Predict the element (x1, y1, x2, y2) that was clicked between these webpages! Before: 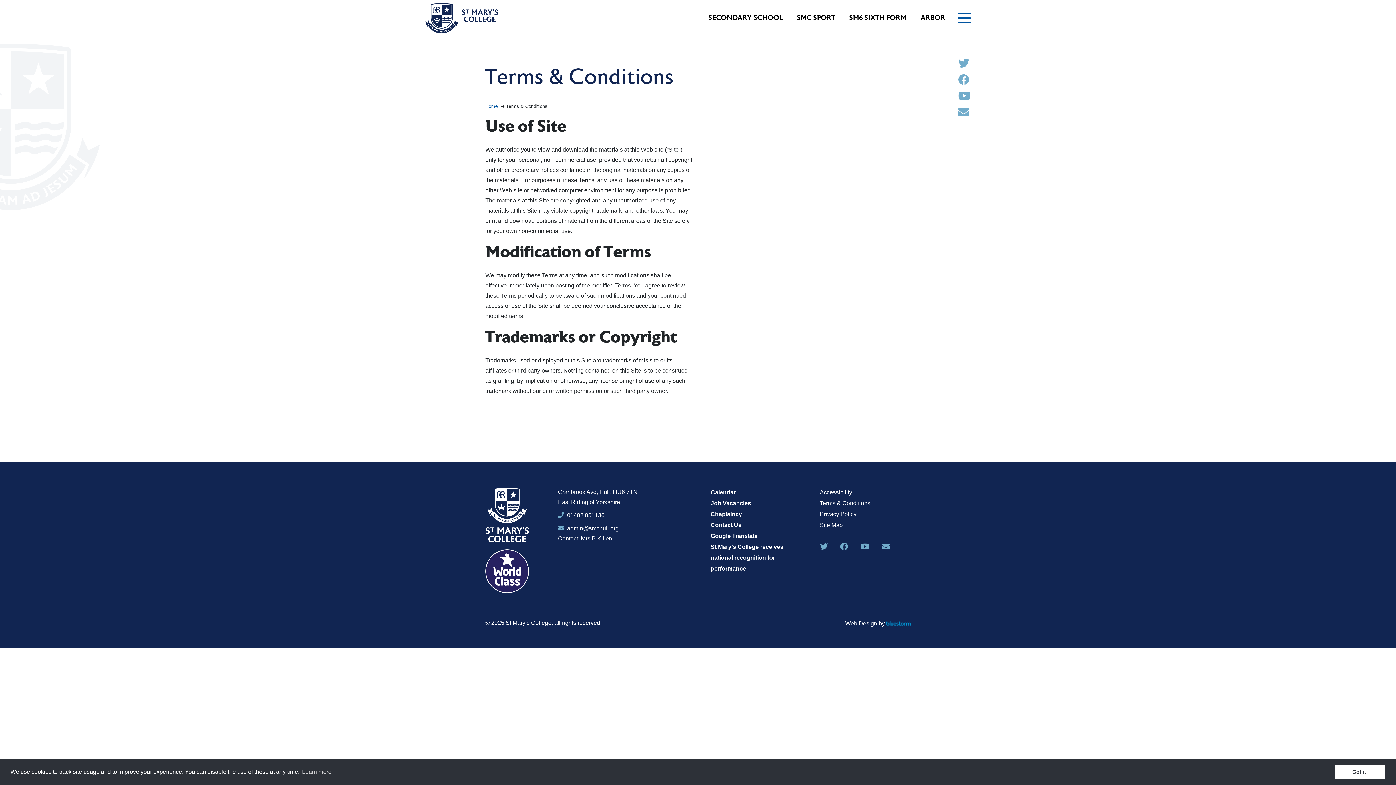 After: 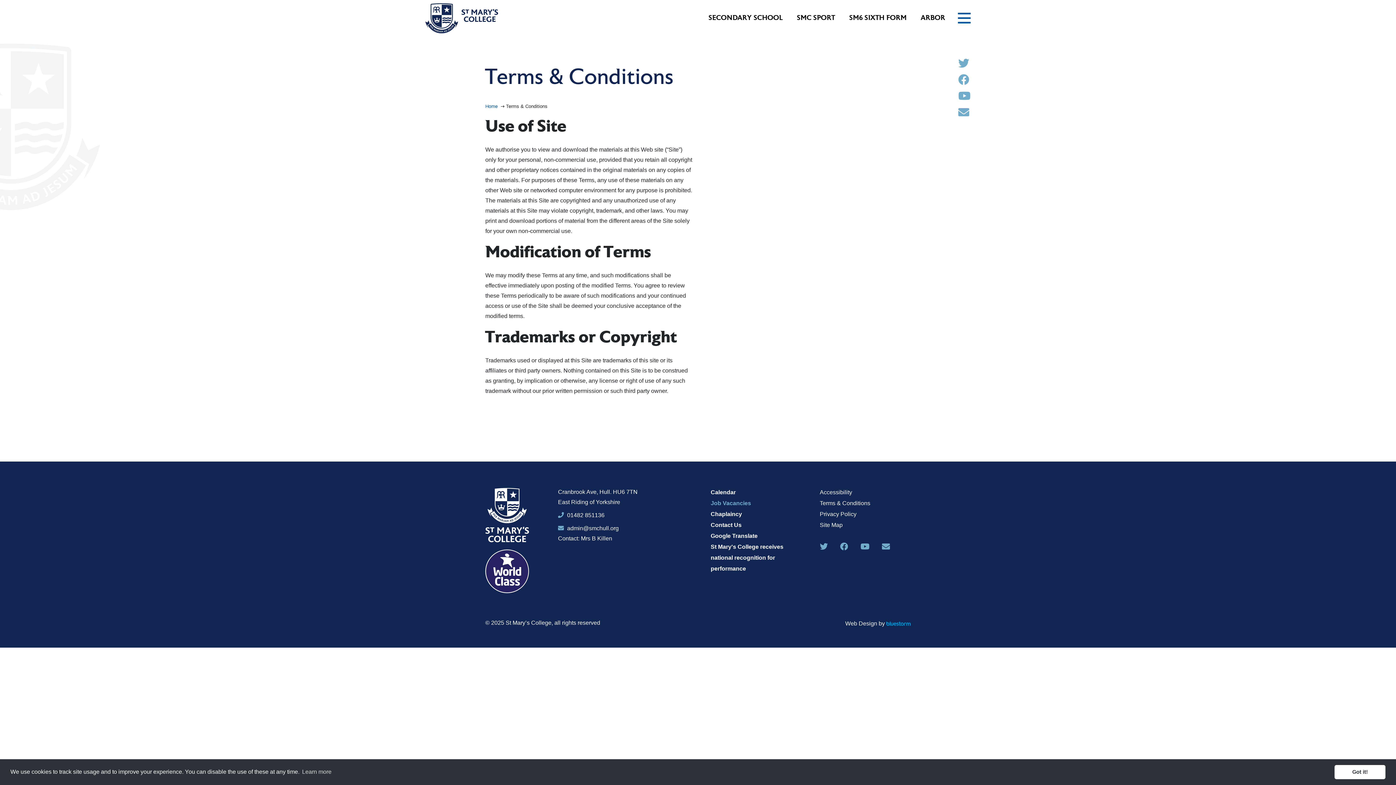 Action: label: Job Vacancies bbox: (710, 500, 751, 506)